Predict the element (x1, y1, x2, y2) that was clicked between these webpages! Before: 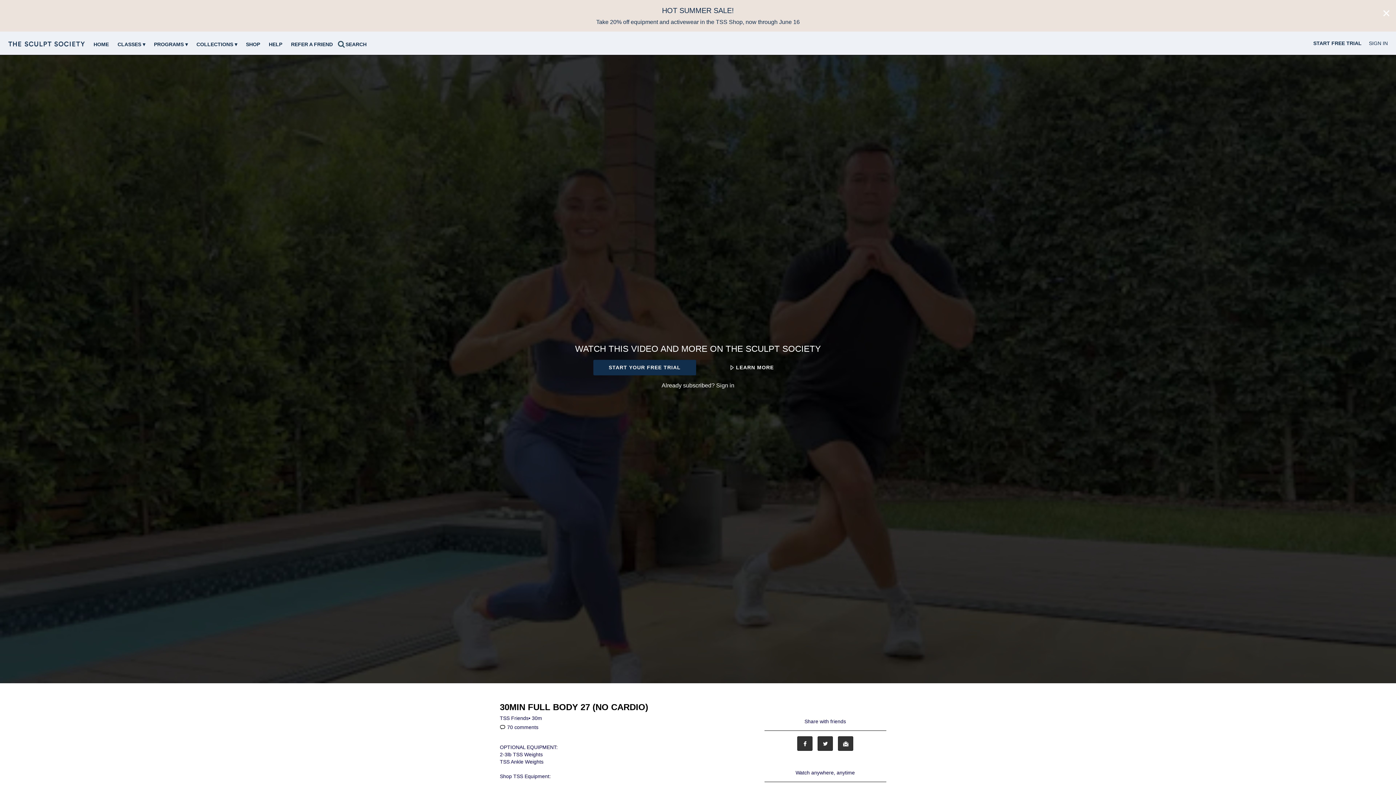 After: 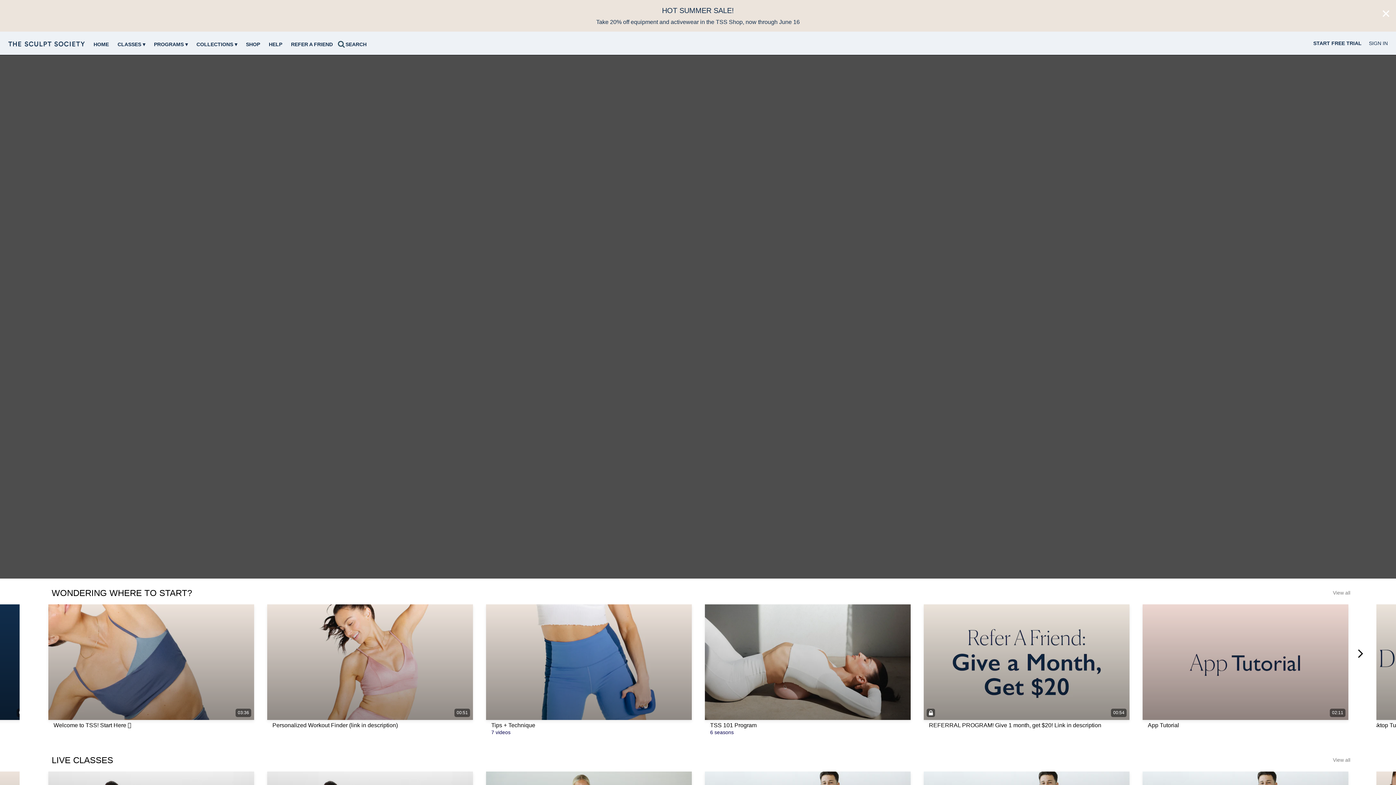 Action: bbox: (90, 41, 112, 47) label: HOME